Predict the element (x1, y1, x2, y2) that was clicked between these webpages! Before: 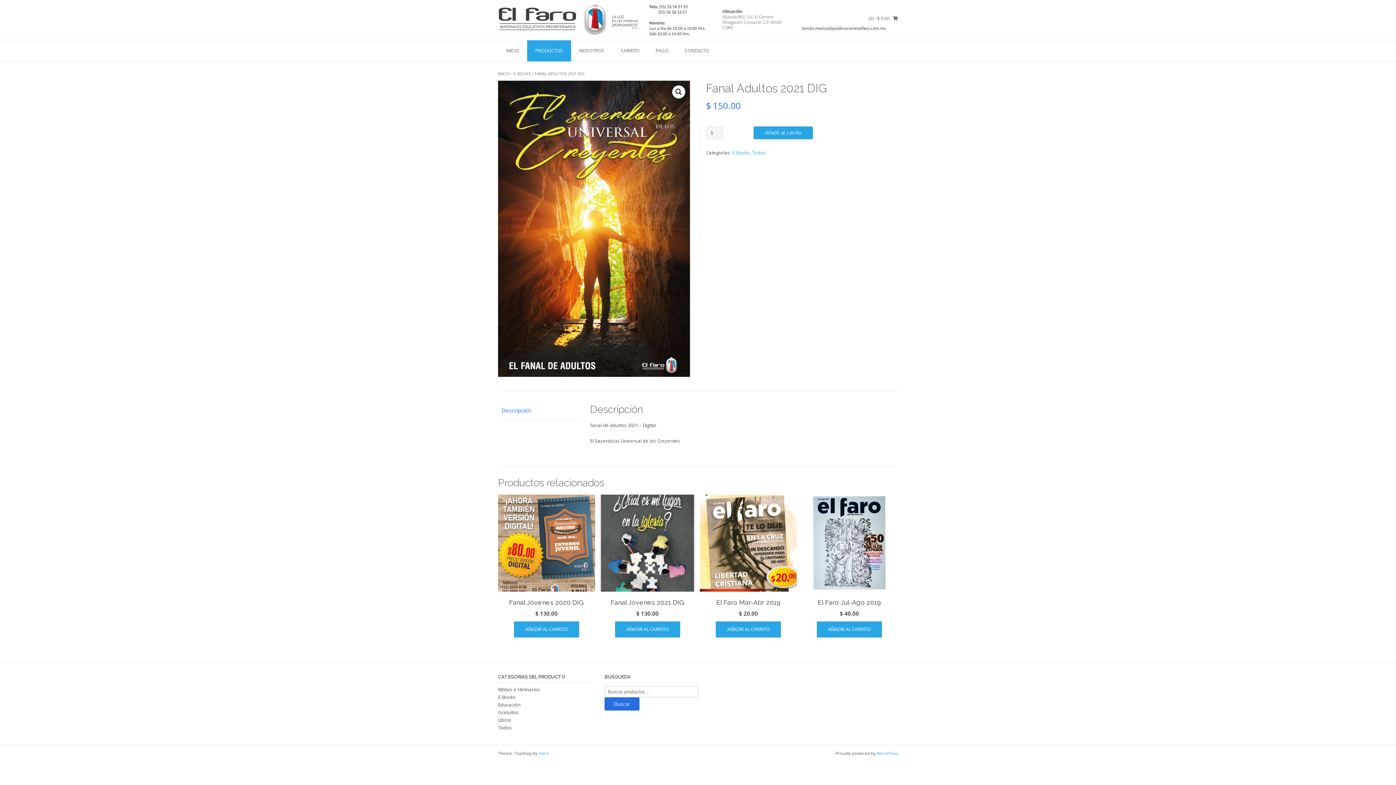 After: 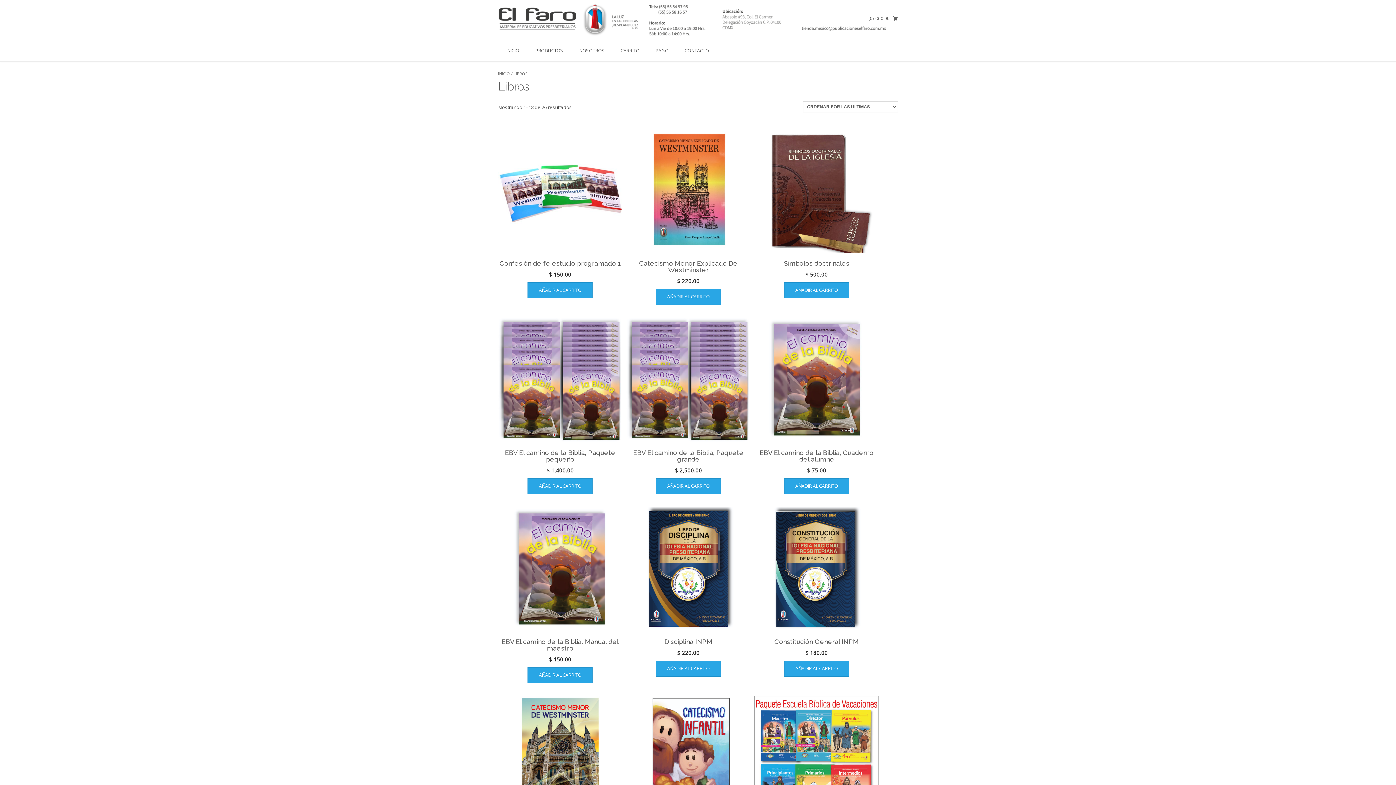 Action: bbox: (498, 717, 511, 723) label: Libros